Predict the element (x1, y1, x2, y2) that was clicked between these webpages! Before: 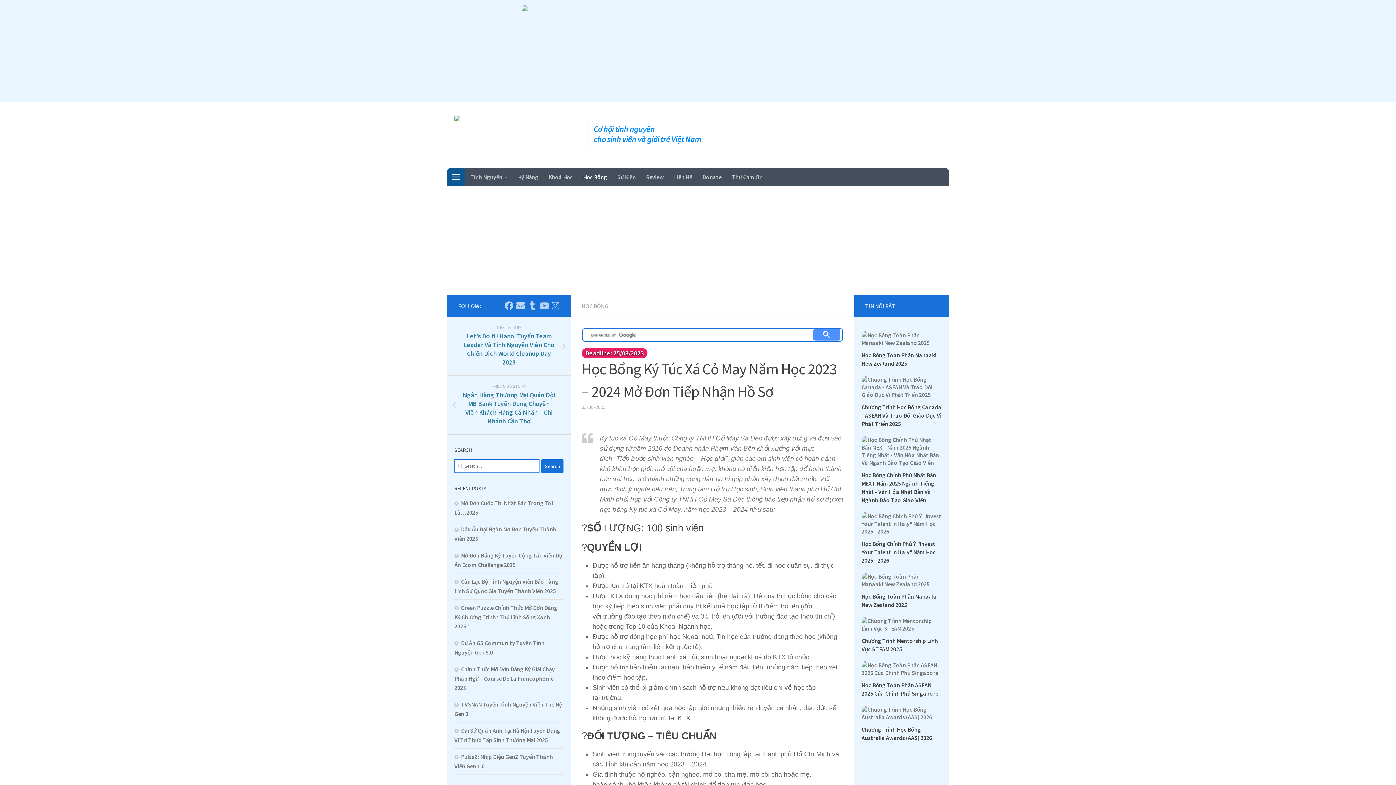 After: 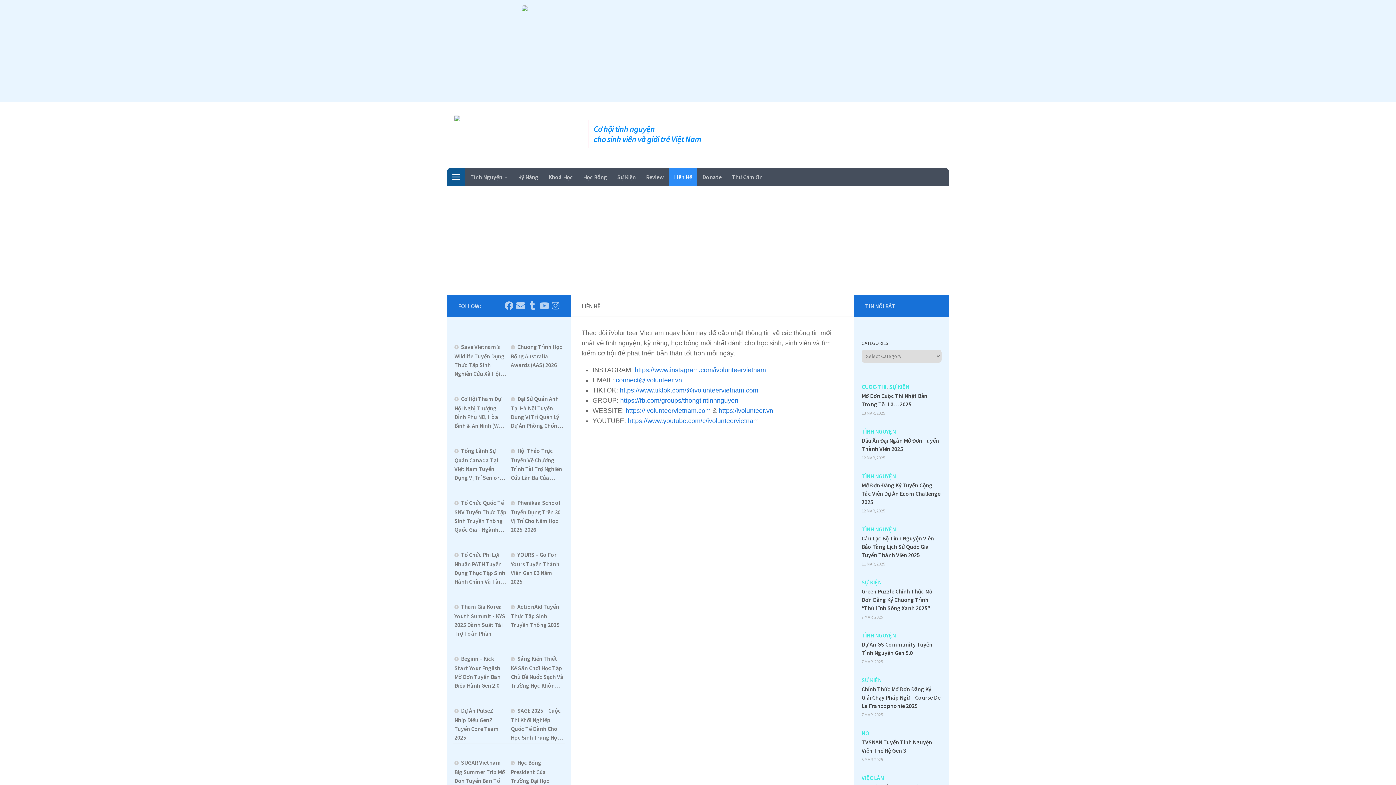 Action: label: Liên Hệ bbox: (669, 168, 697, 186)